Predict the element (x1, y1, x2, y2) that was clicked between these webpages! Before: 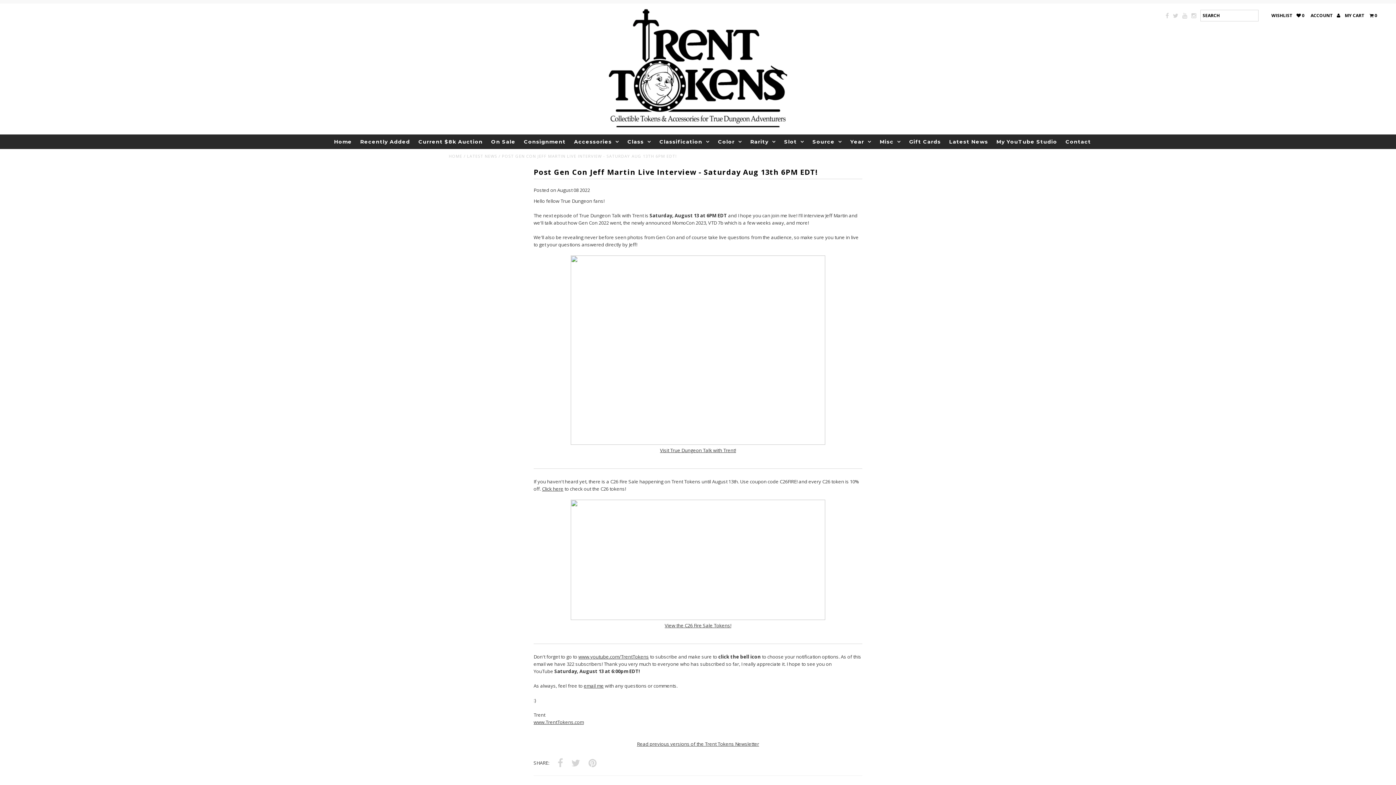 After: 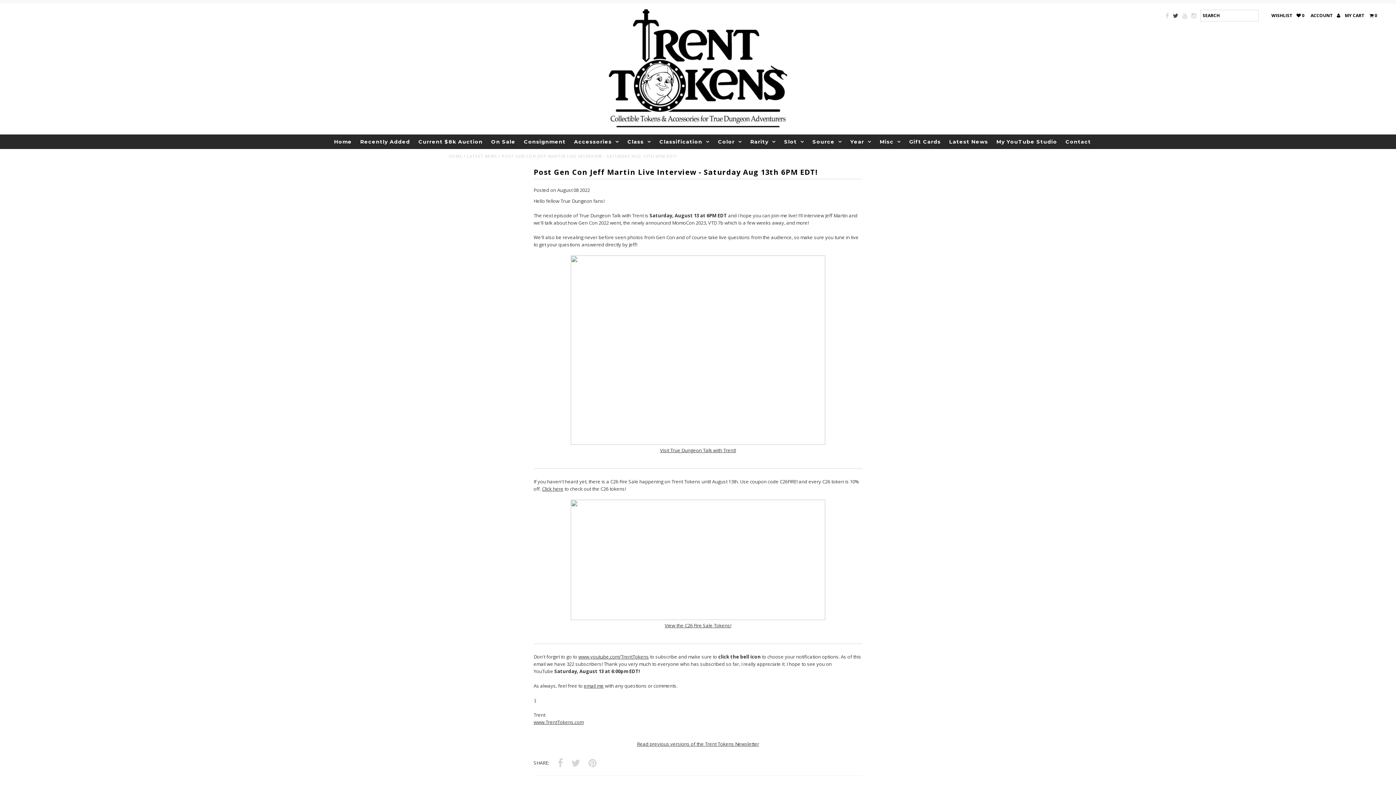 Action: bbox: (1173, 9, 1178, 21)